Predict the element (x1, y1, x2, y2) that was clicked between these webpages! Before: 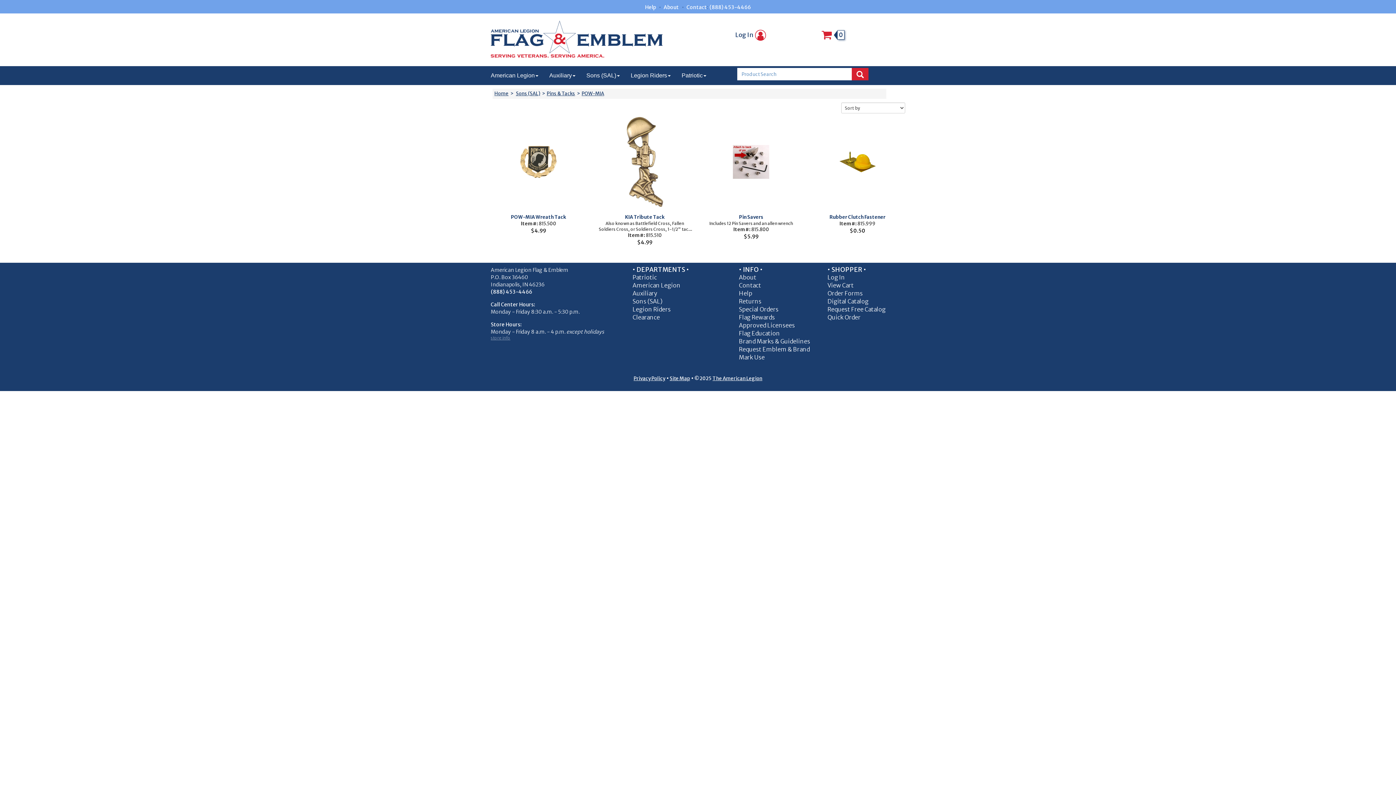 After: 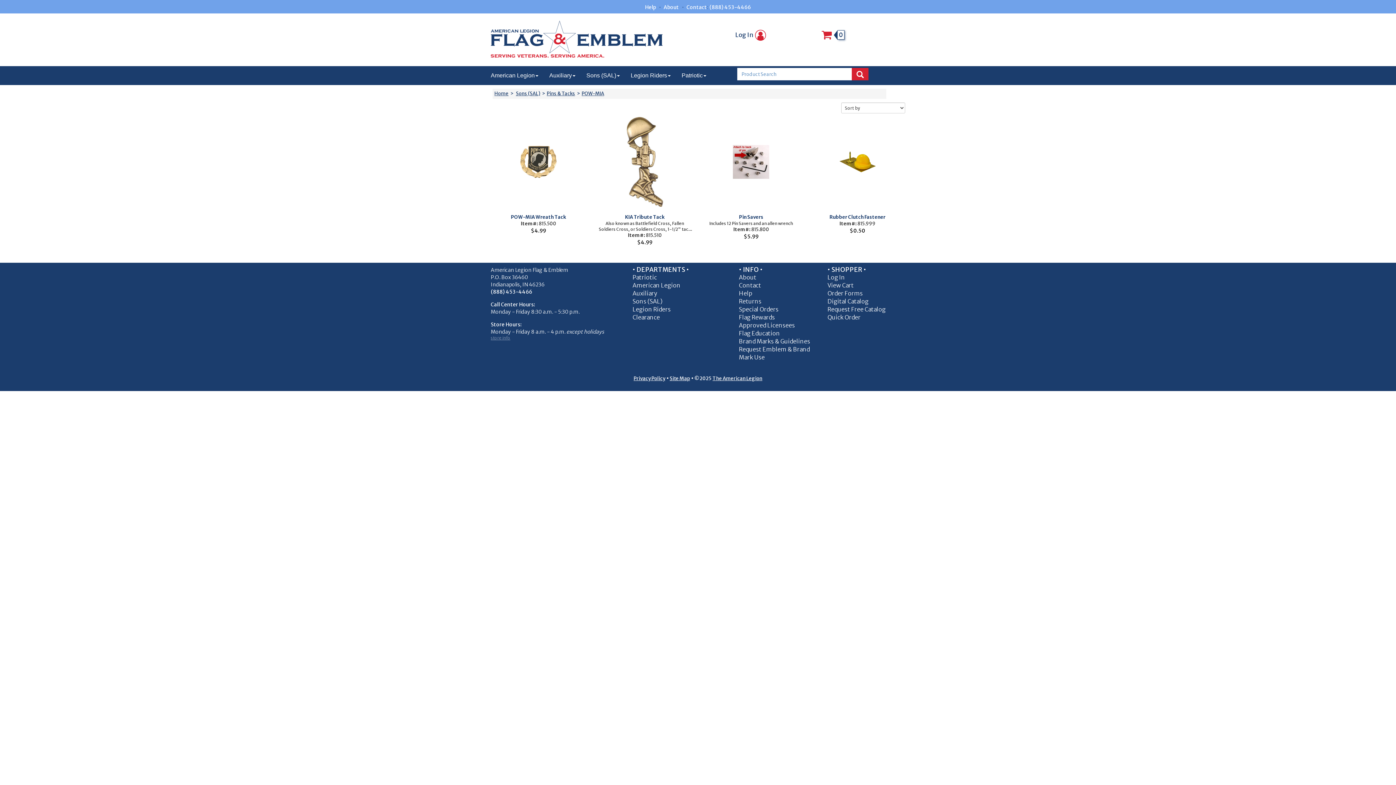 Action: label: (888) 453-4466 bbox: (490, 288, 532, 295)